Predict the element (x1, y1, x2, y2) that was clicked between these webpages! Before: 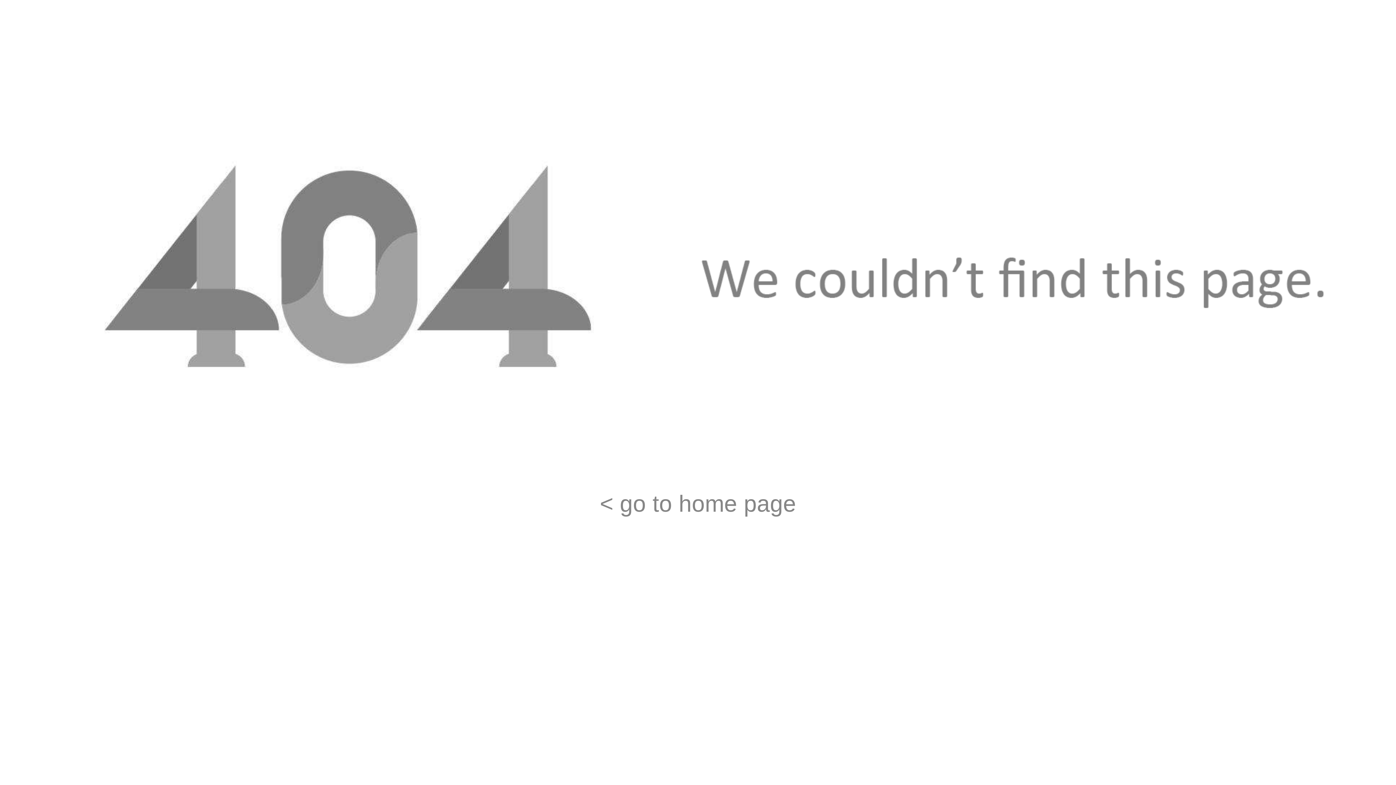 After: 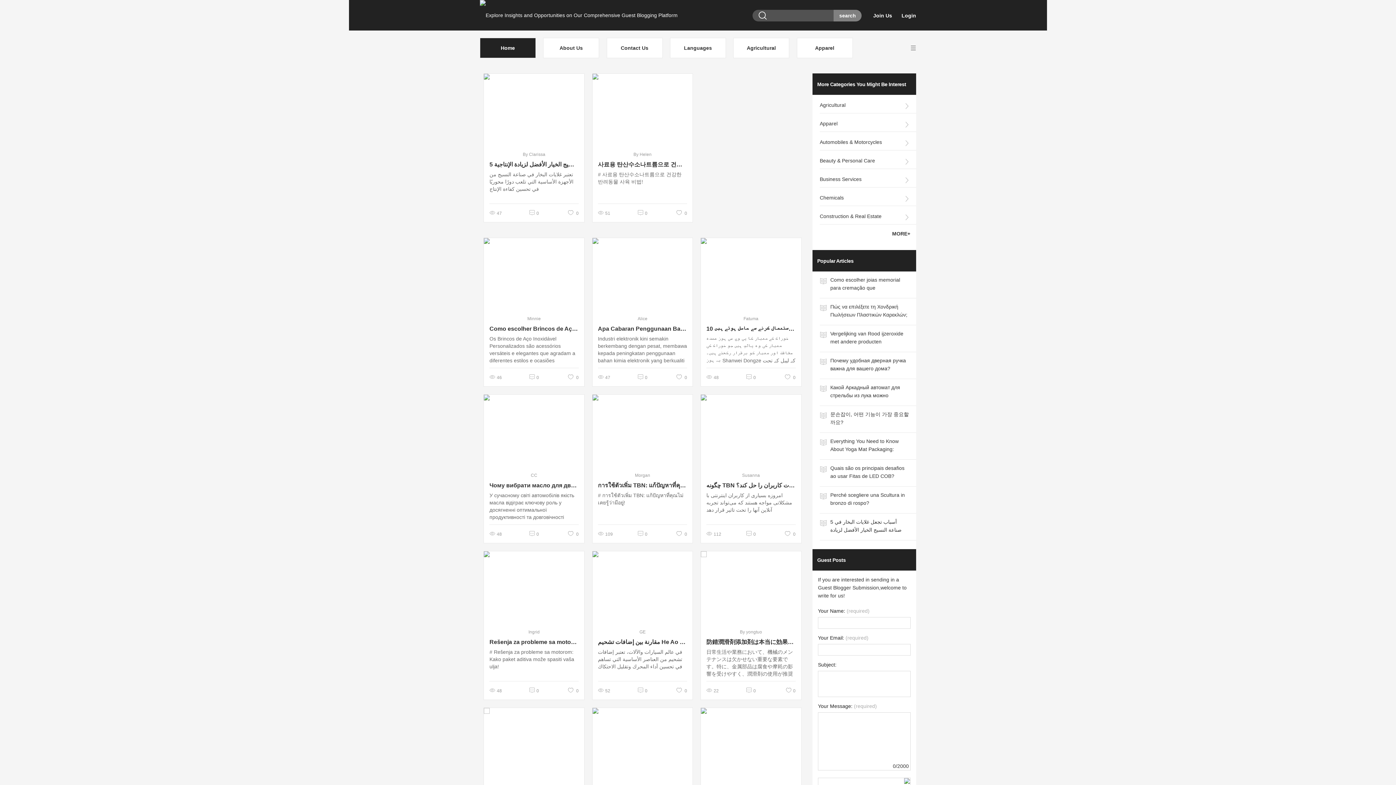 Action: bbox: (600, 490, 796, 517) label: < go to home page